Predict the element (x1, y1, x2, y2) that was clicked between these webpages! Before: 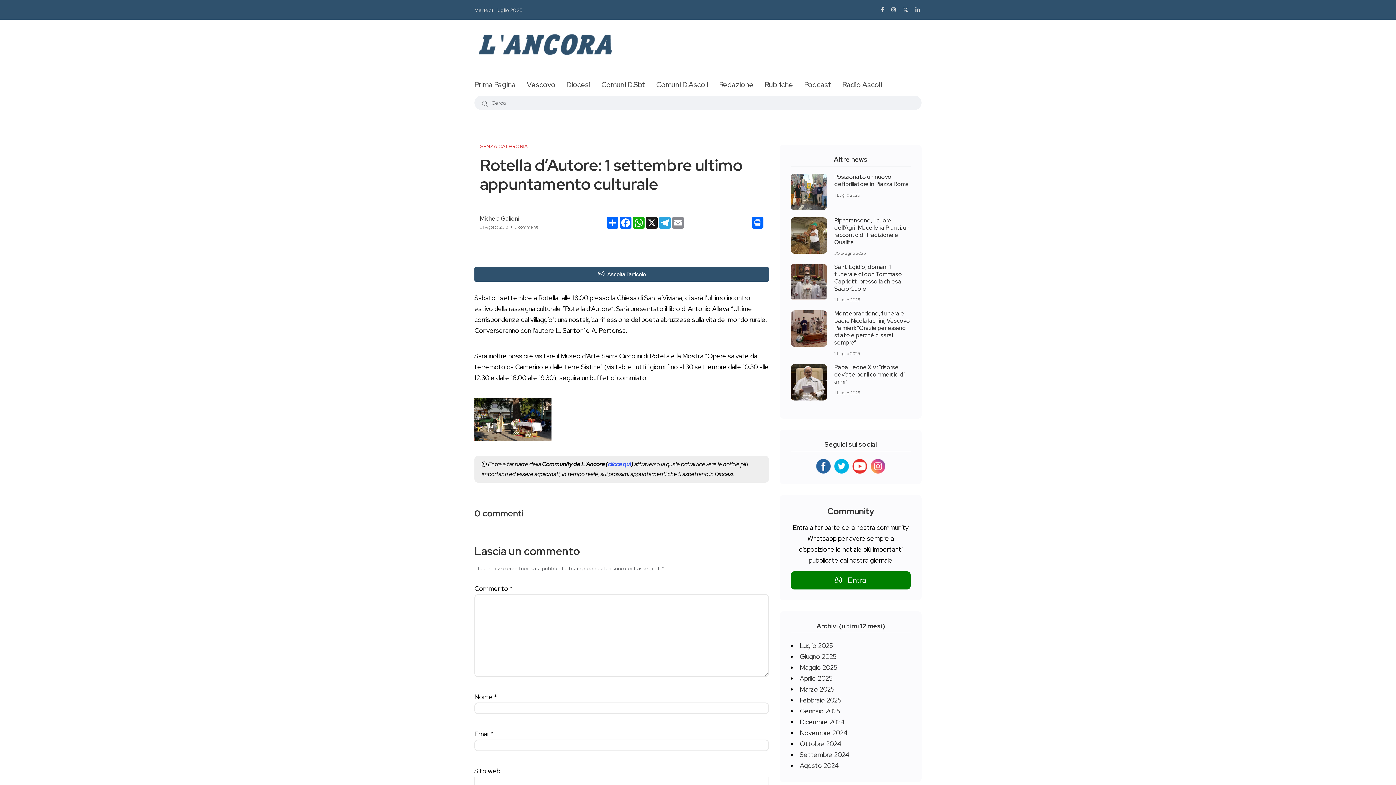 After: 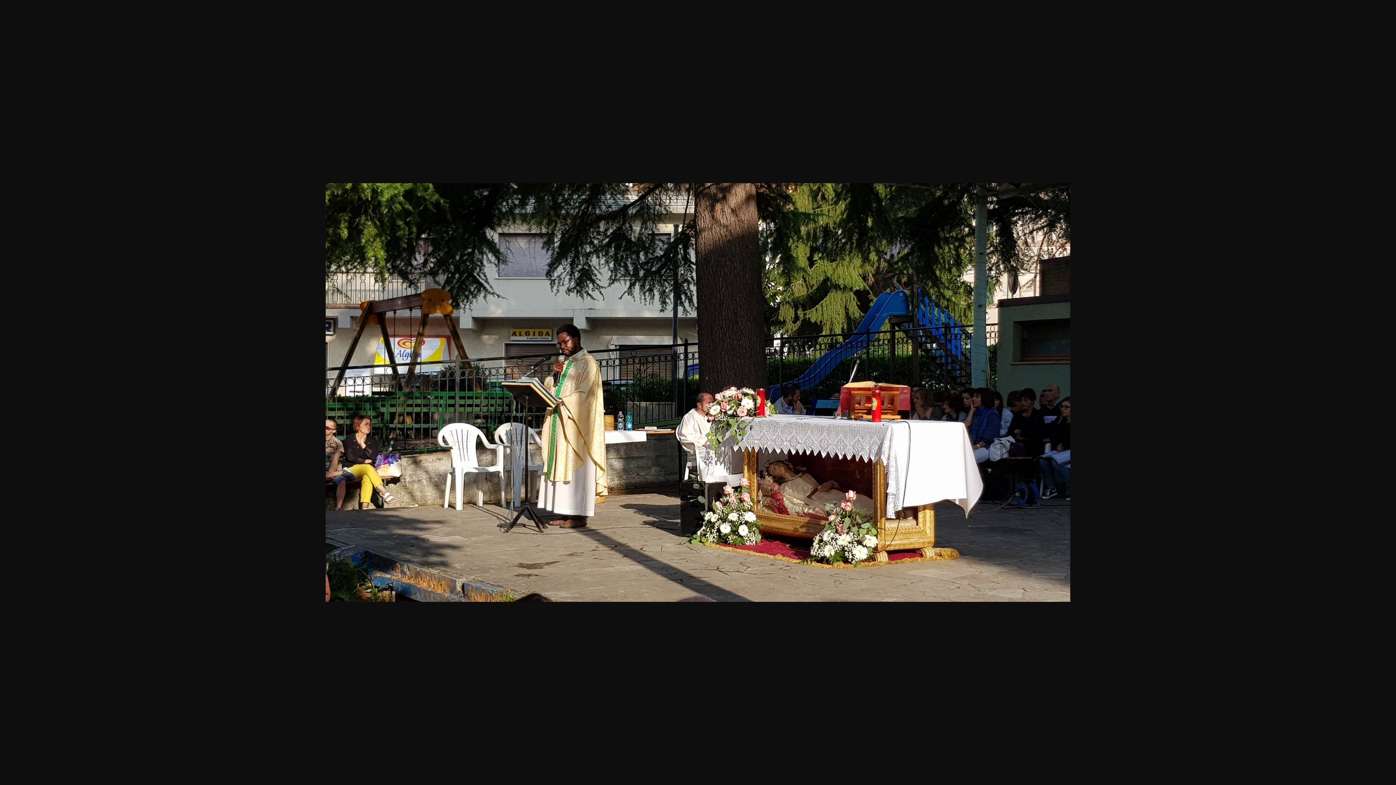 Action: bbox: (474, 414, 551, 423)